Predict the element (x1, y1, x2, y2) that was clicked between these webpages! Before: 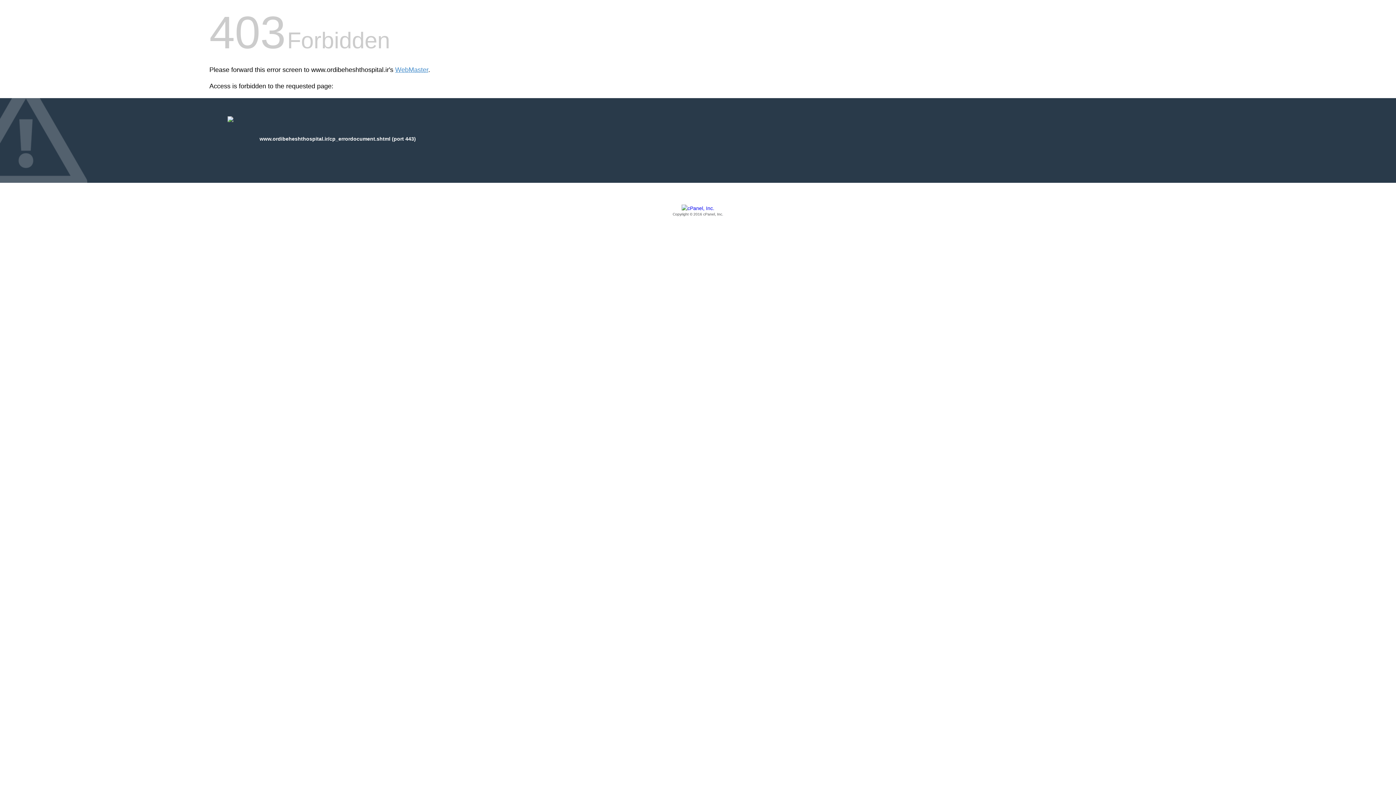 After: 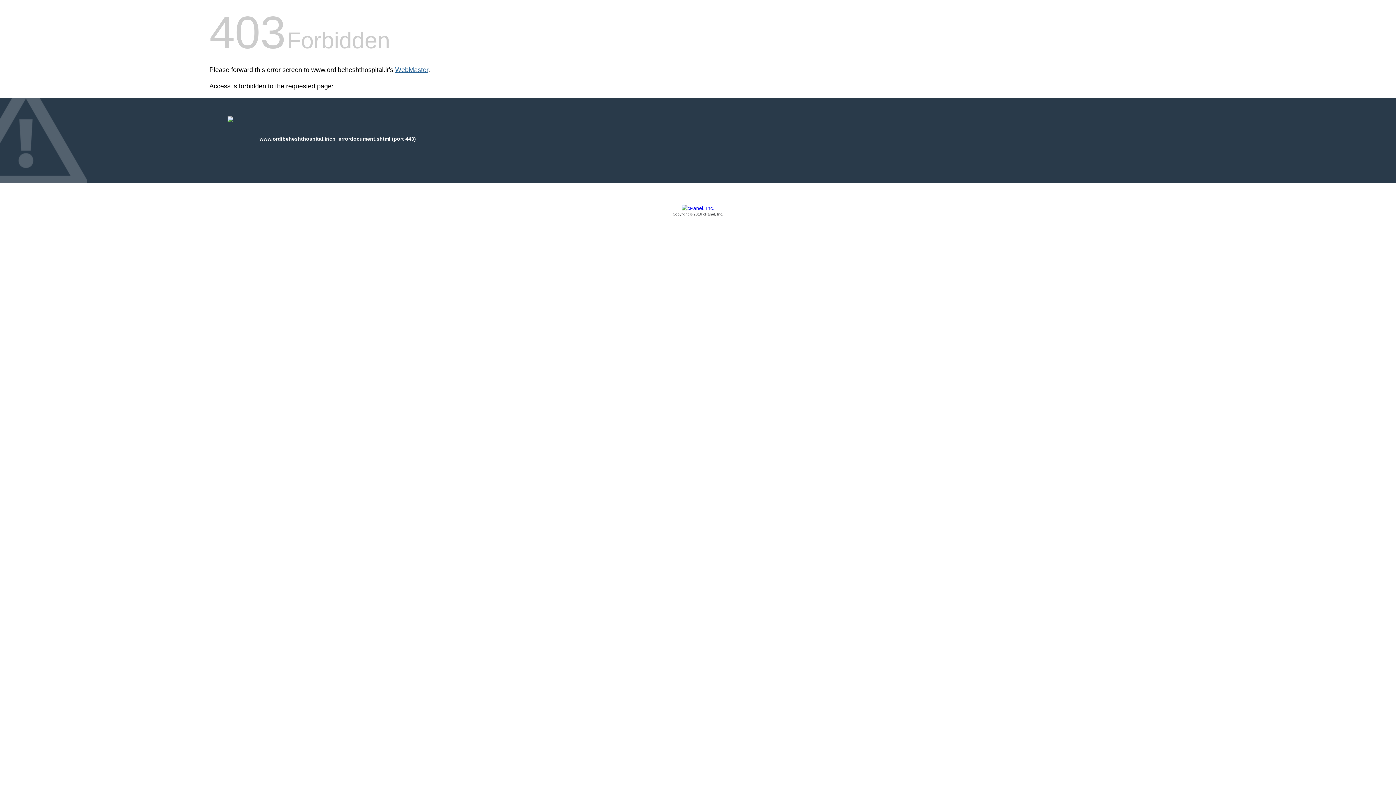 Action: bbox: (395, 66, 428, 73) label: WebMaster